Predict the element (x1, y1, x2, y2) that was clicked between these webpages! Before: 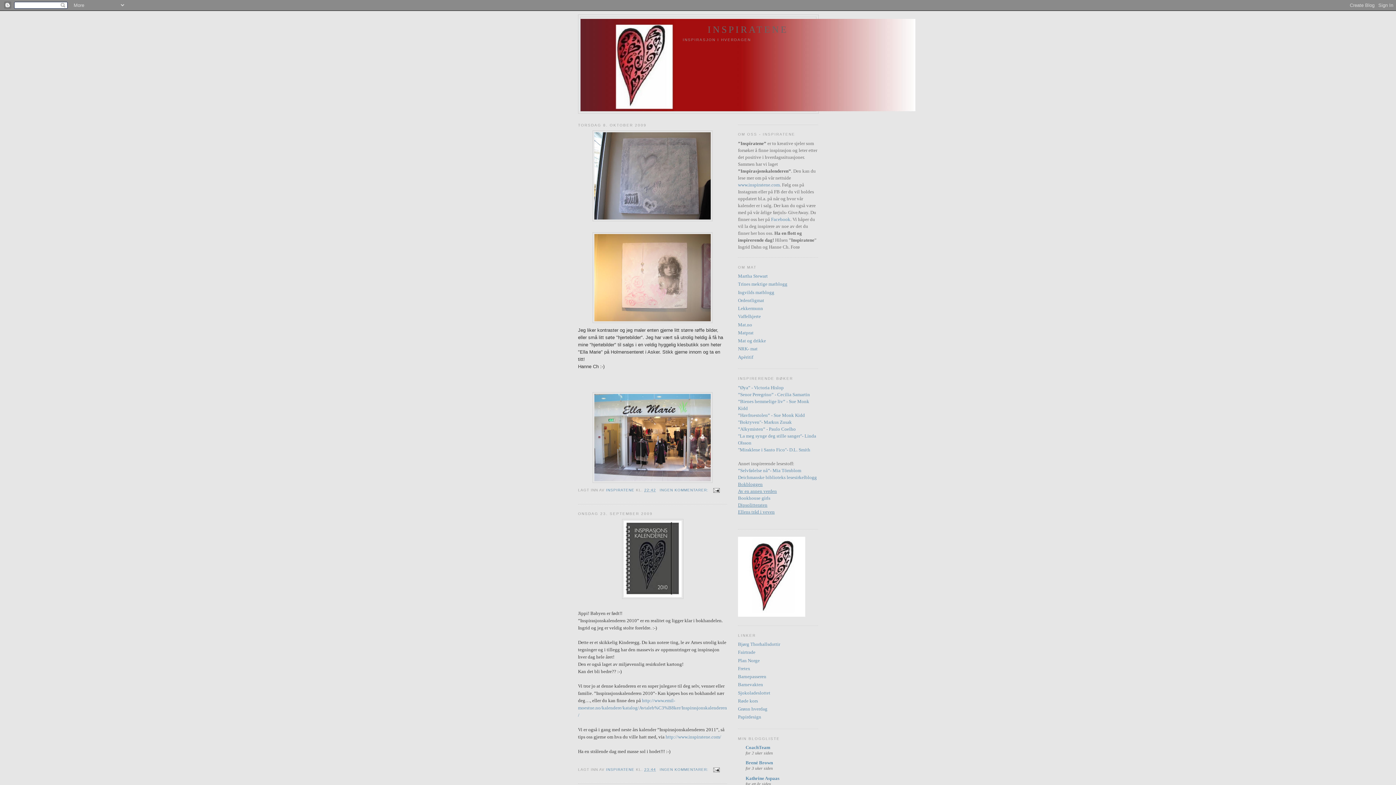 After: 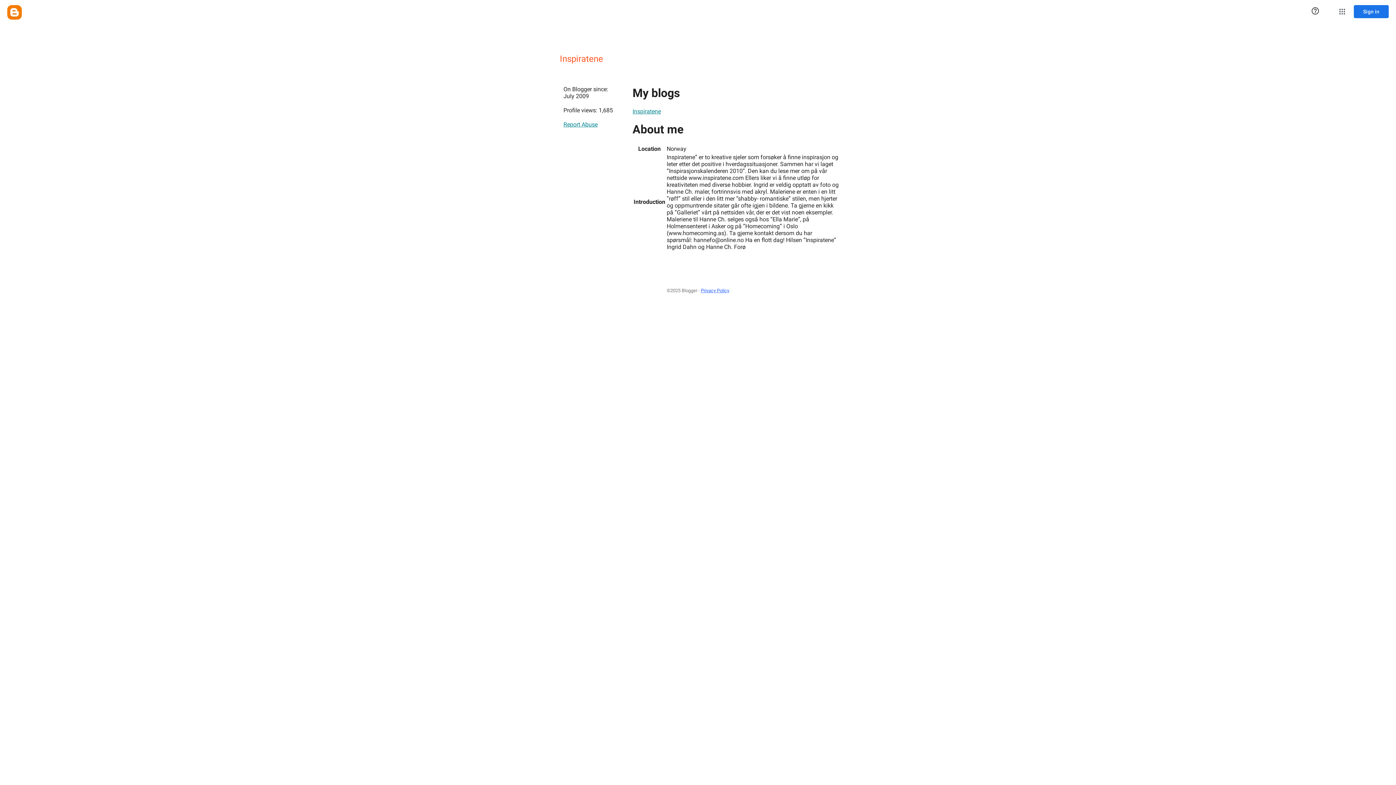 Action: bbox: (606, 767, 636, 771) label: INSPIRATENE 